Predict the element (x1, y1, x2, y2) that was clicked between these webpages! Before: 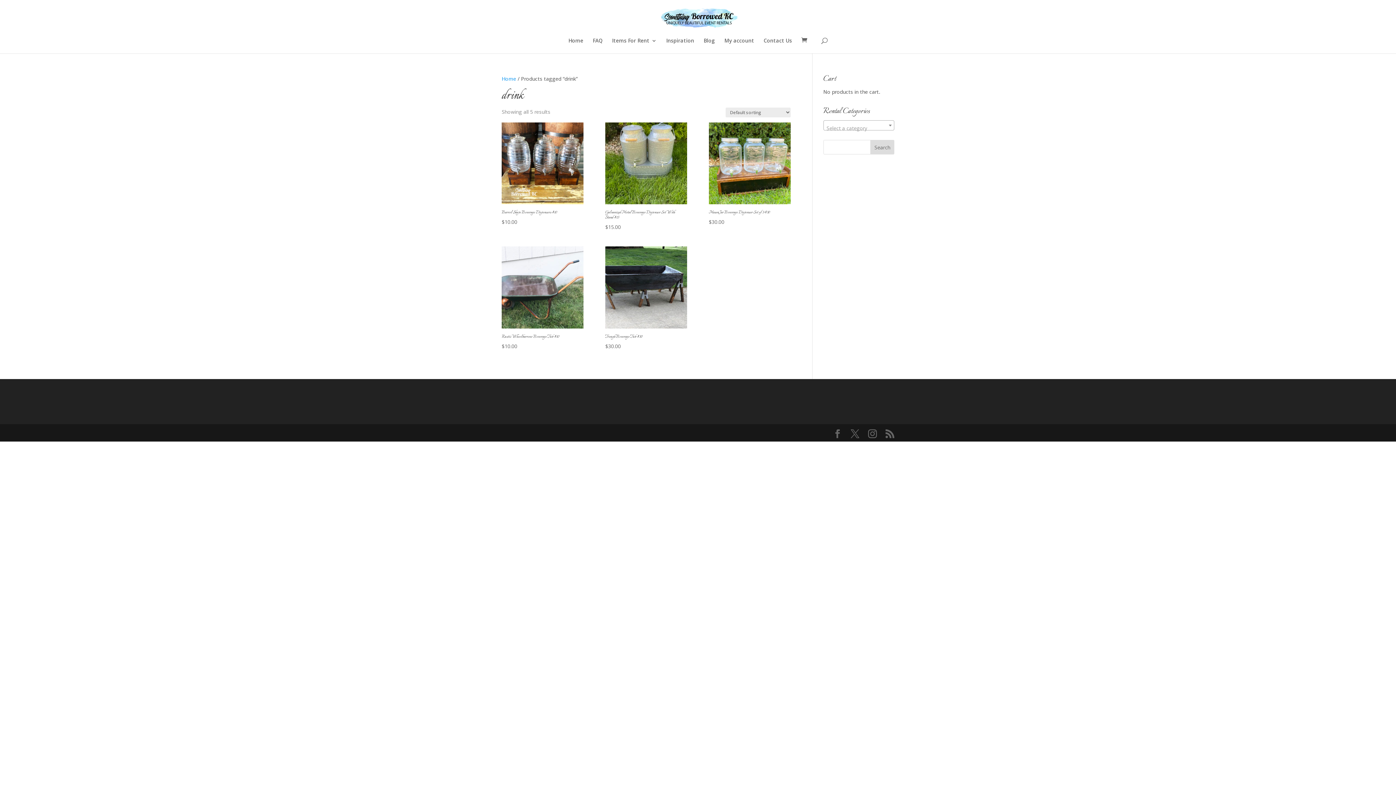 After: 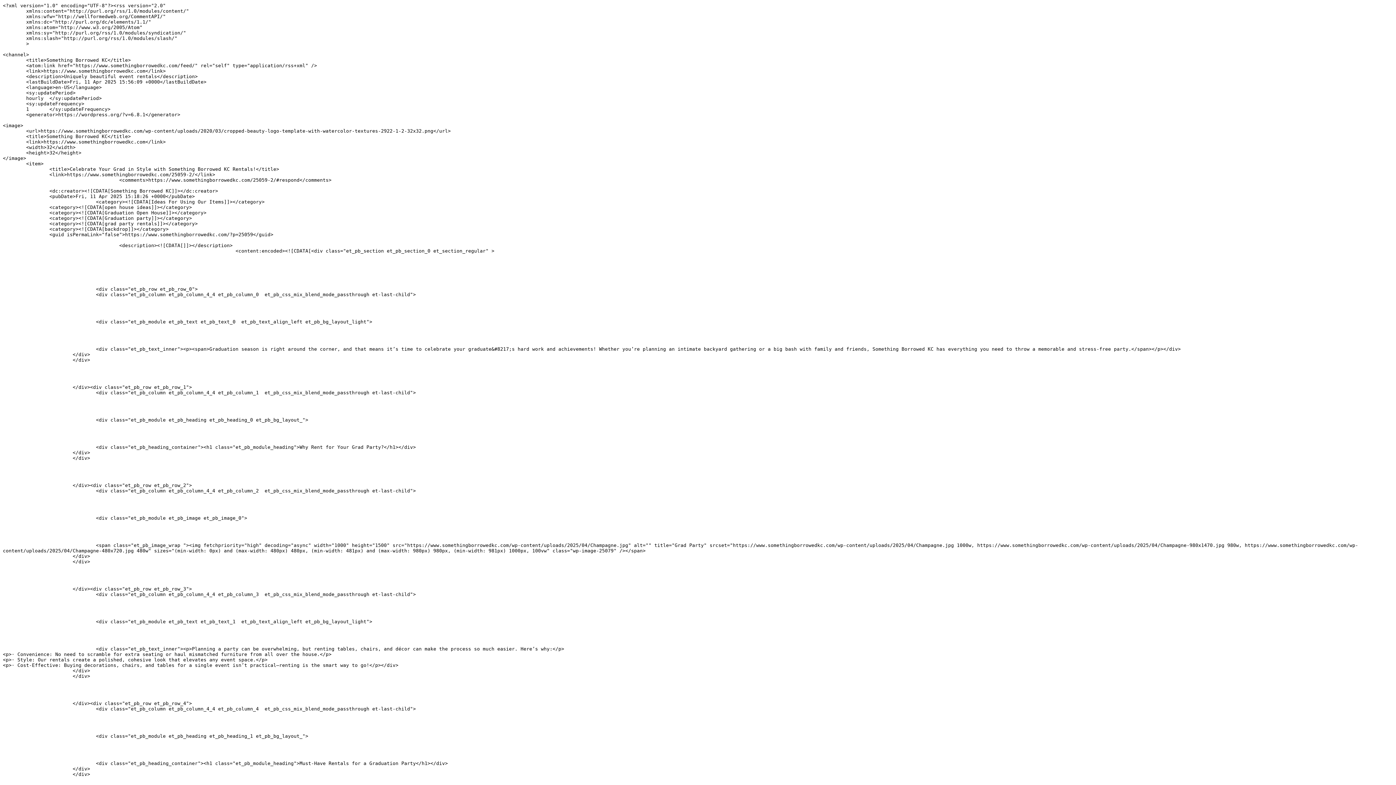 Action: bbox: (885, 429, 894, 438)